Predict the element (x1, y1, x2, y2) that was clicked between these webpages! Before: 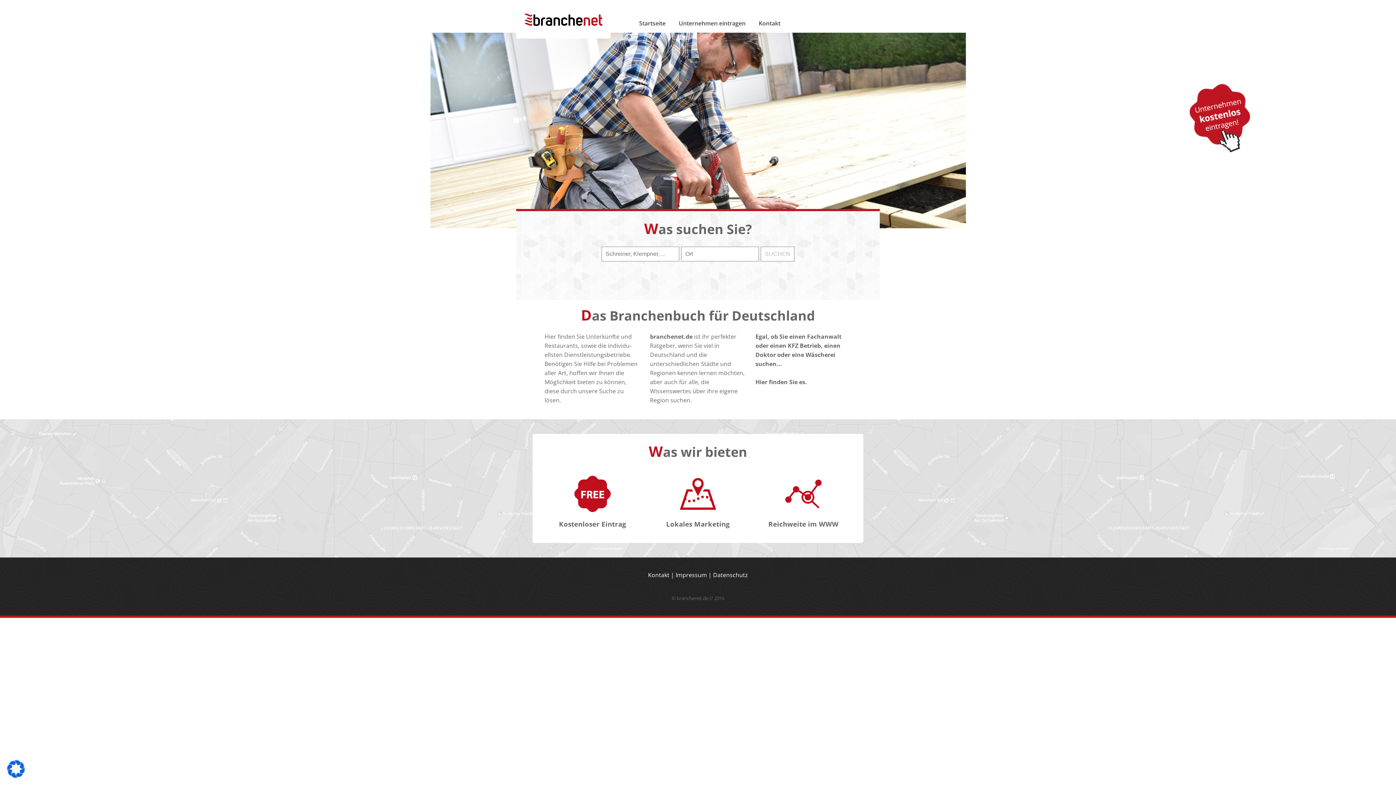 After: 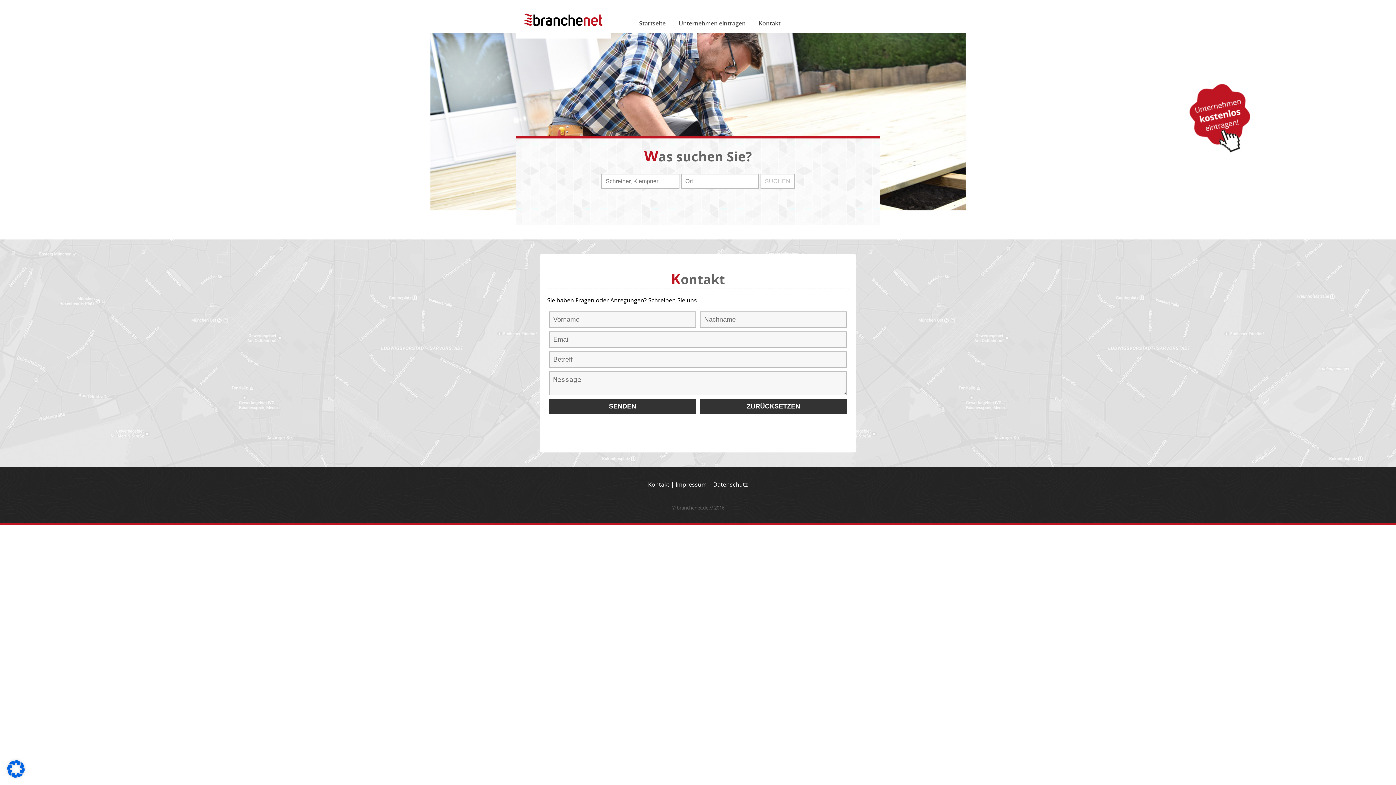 Action: bbox: (672, 0, 752, 30) label: Unternehmen eintragen